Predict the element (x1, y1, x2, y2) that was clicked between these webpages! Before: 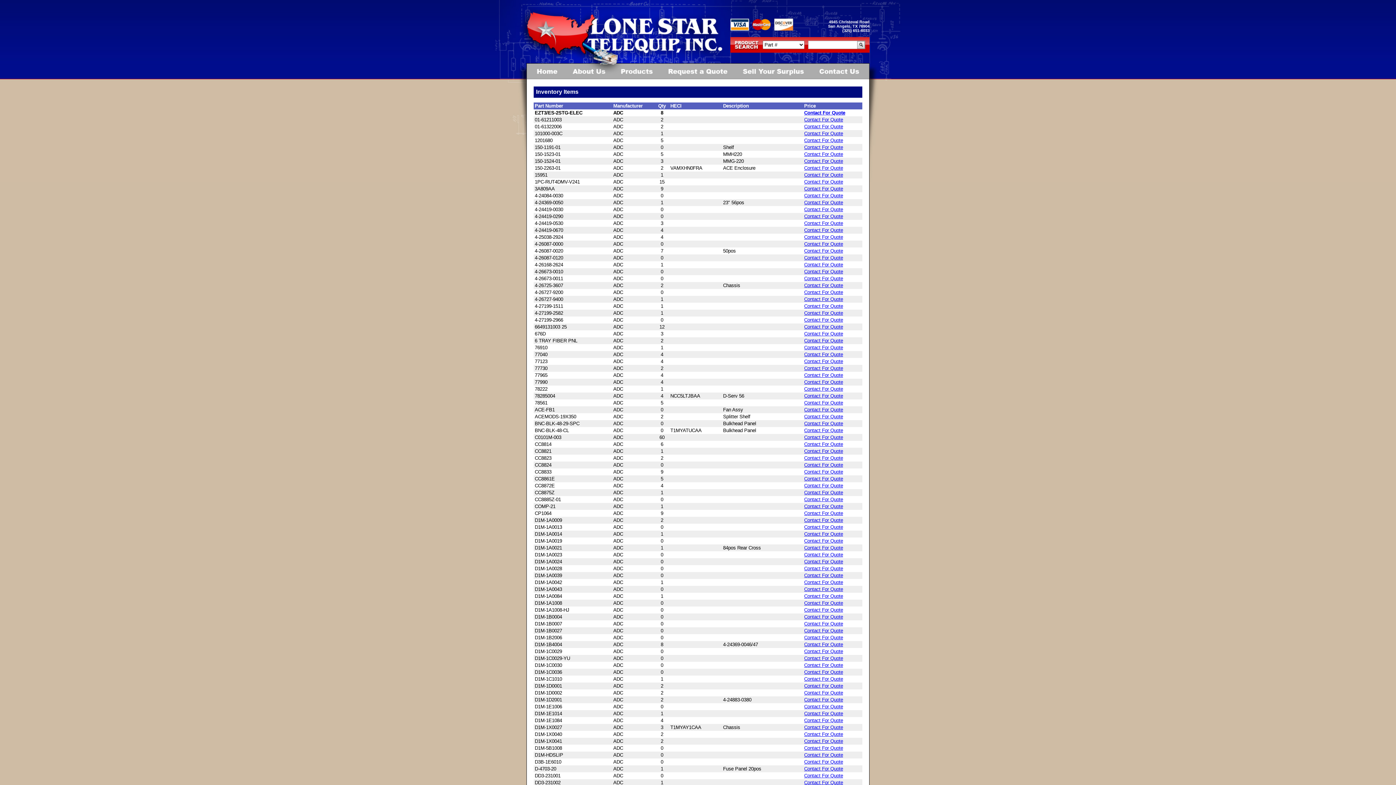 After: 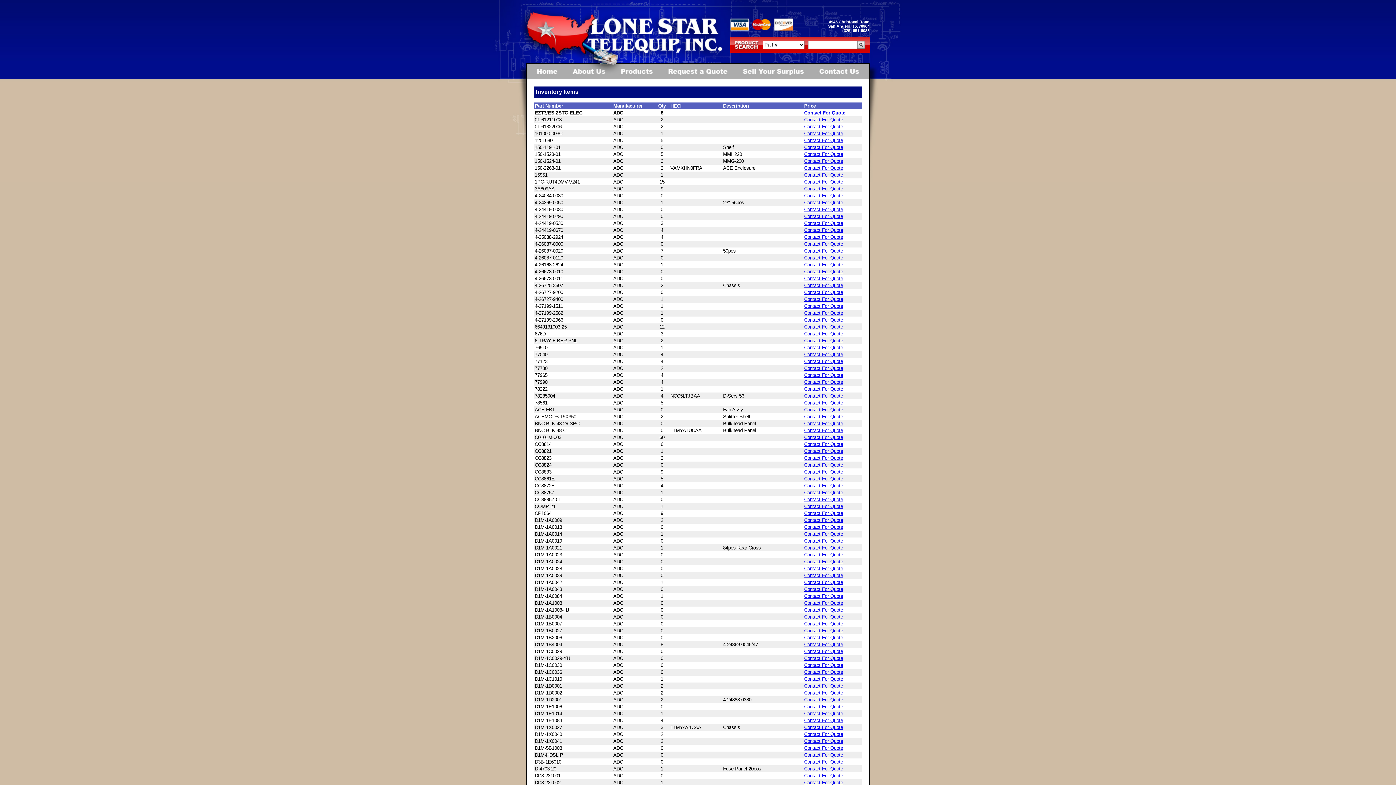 Action: label: Contact For Quote bbox: (804, 752, 843, 758)